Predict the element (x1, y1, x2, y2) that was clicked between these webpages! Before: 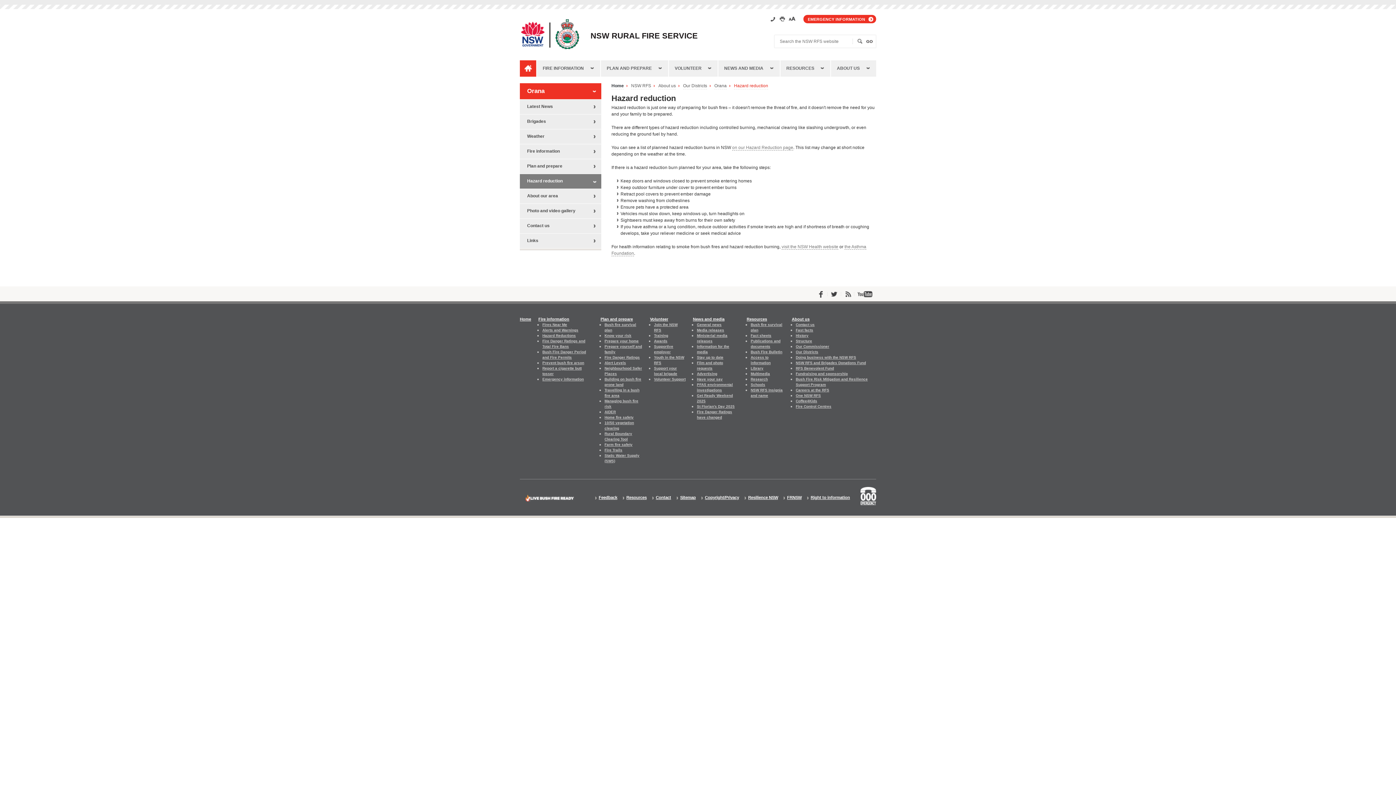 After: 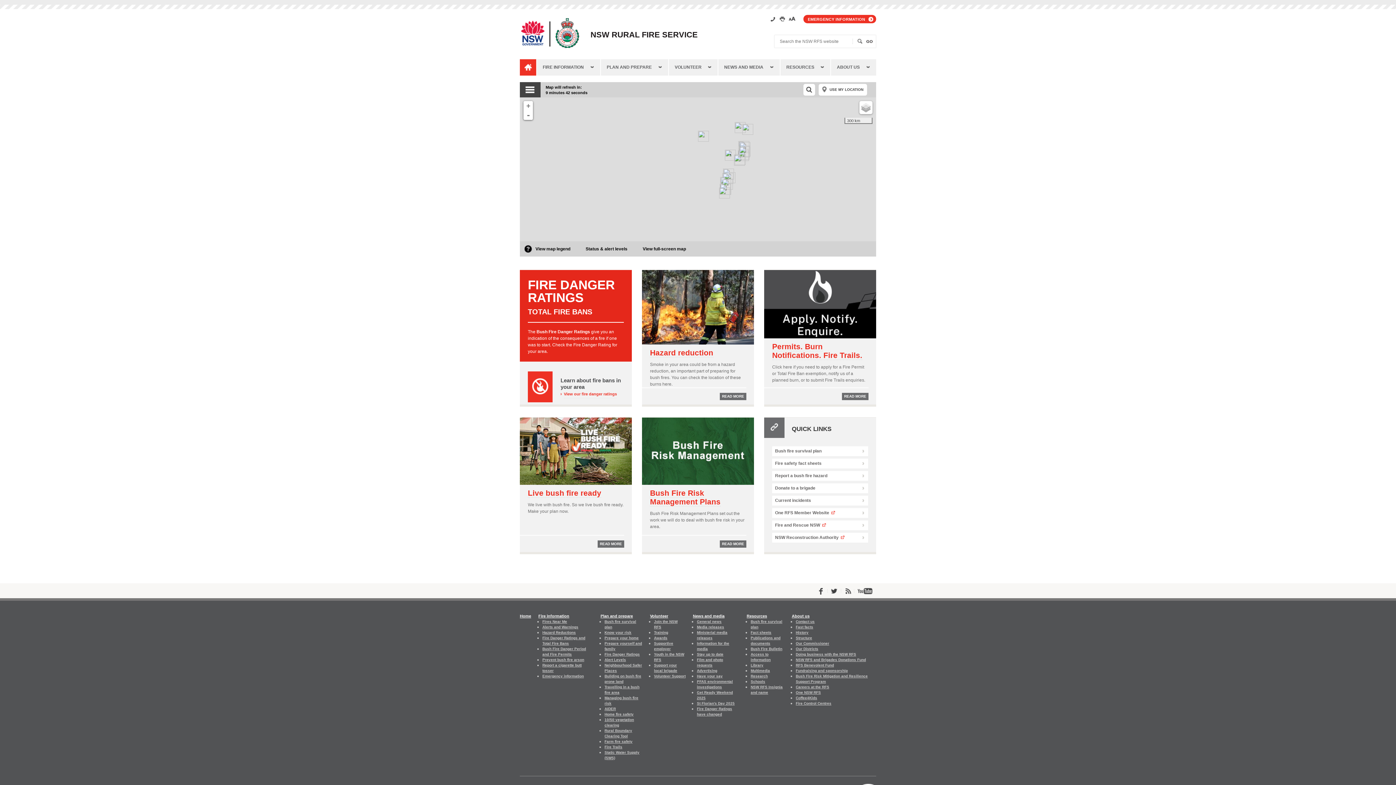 Action: label: HOME bbox: (520, 60, 536, 76)